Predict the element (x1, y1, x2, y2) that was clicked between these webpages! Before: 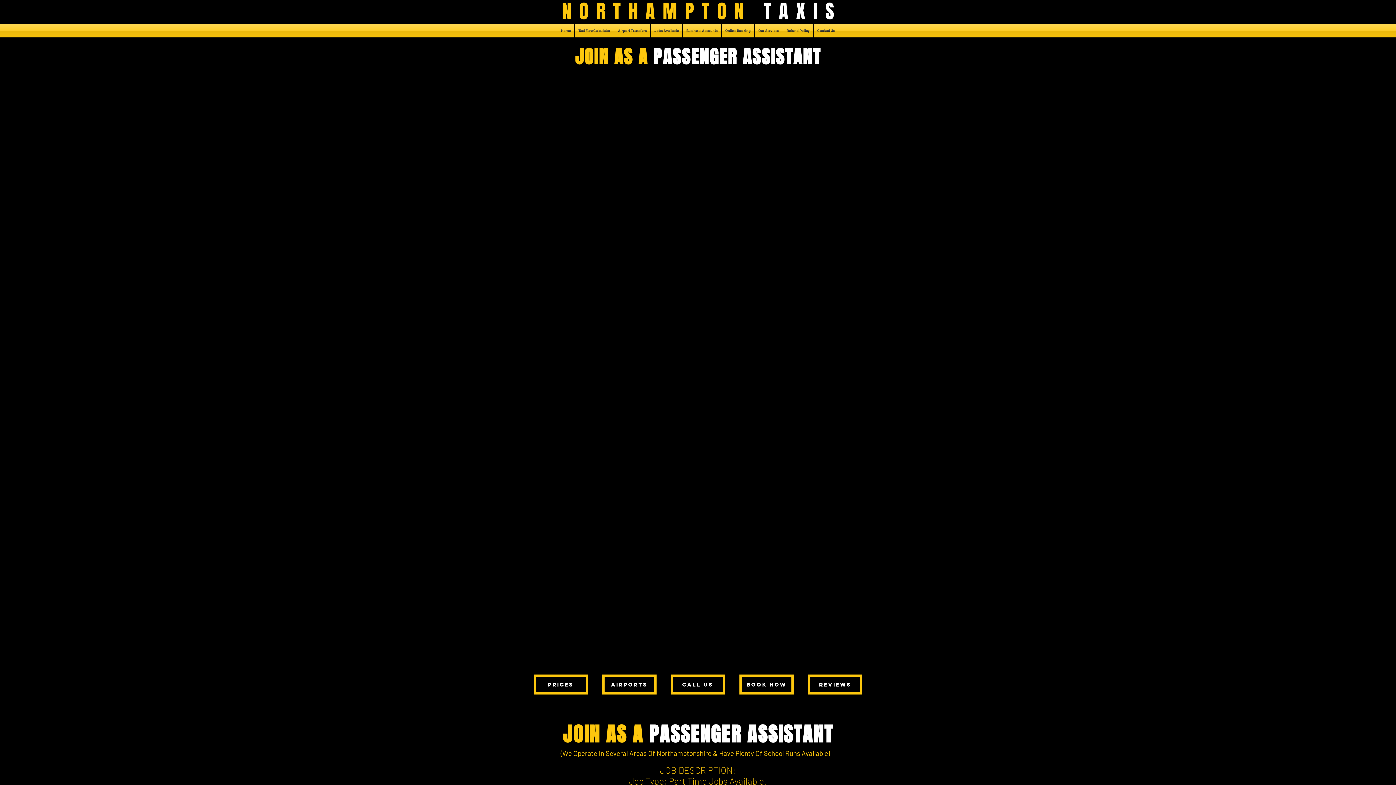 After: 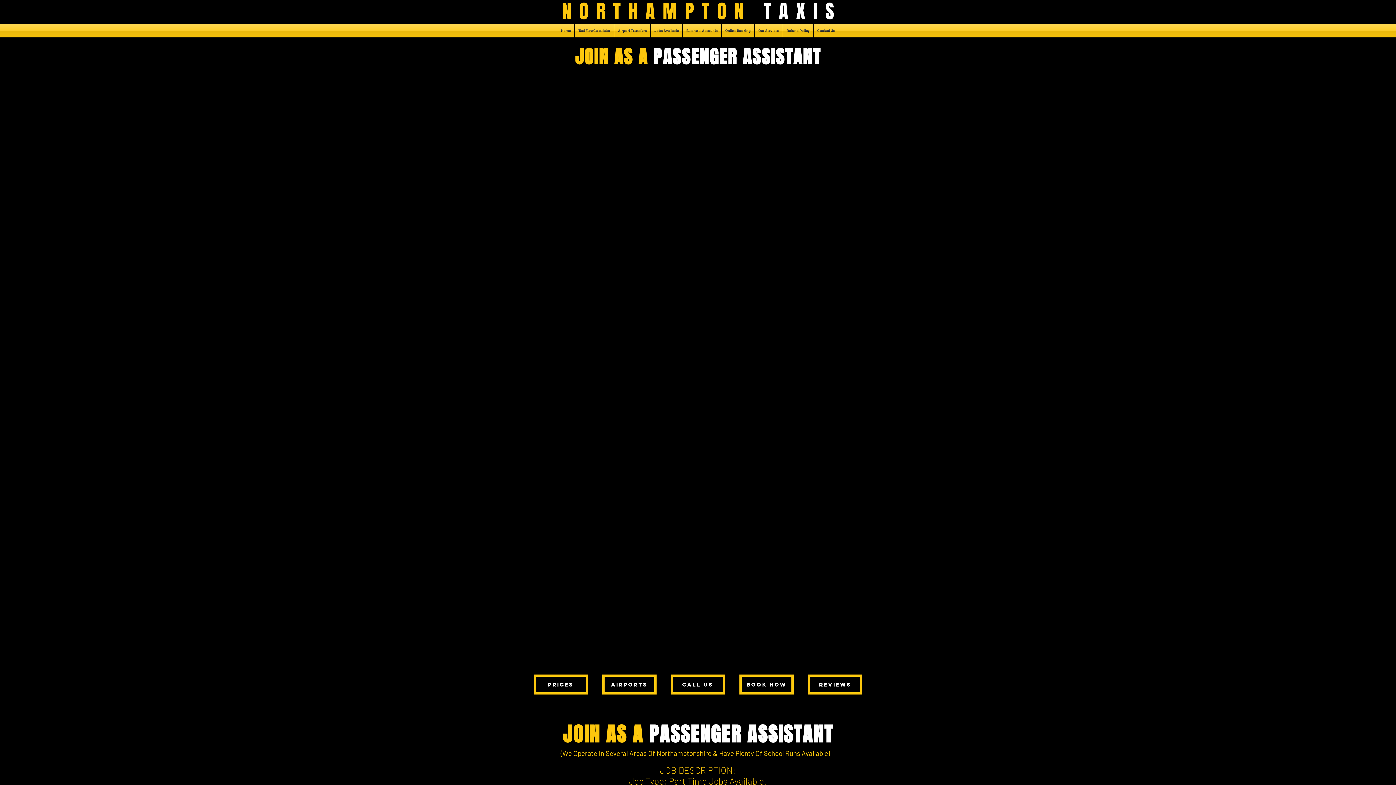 Action: label: CALL US bbox: (670, 674, 725, 694)